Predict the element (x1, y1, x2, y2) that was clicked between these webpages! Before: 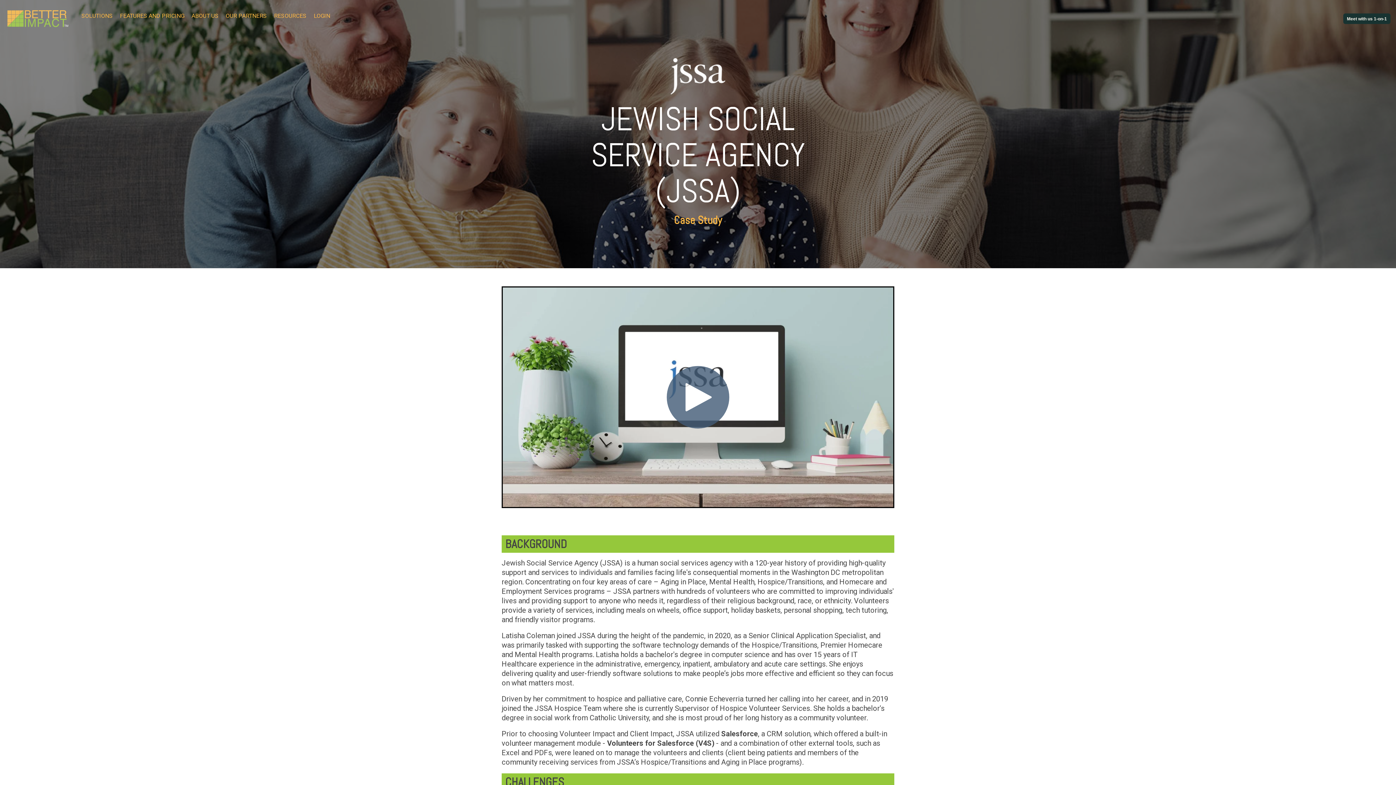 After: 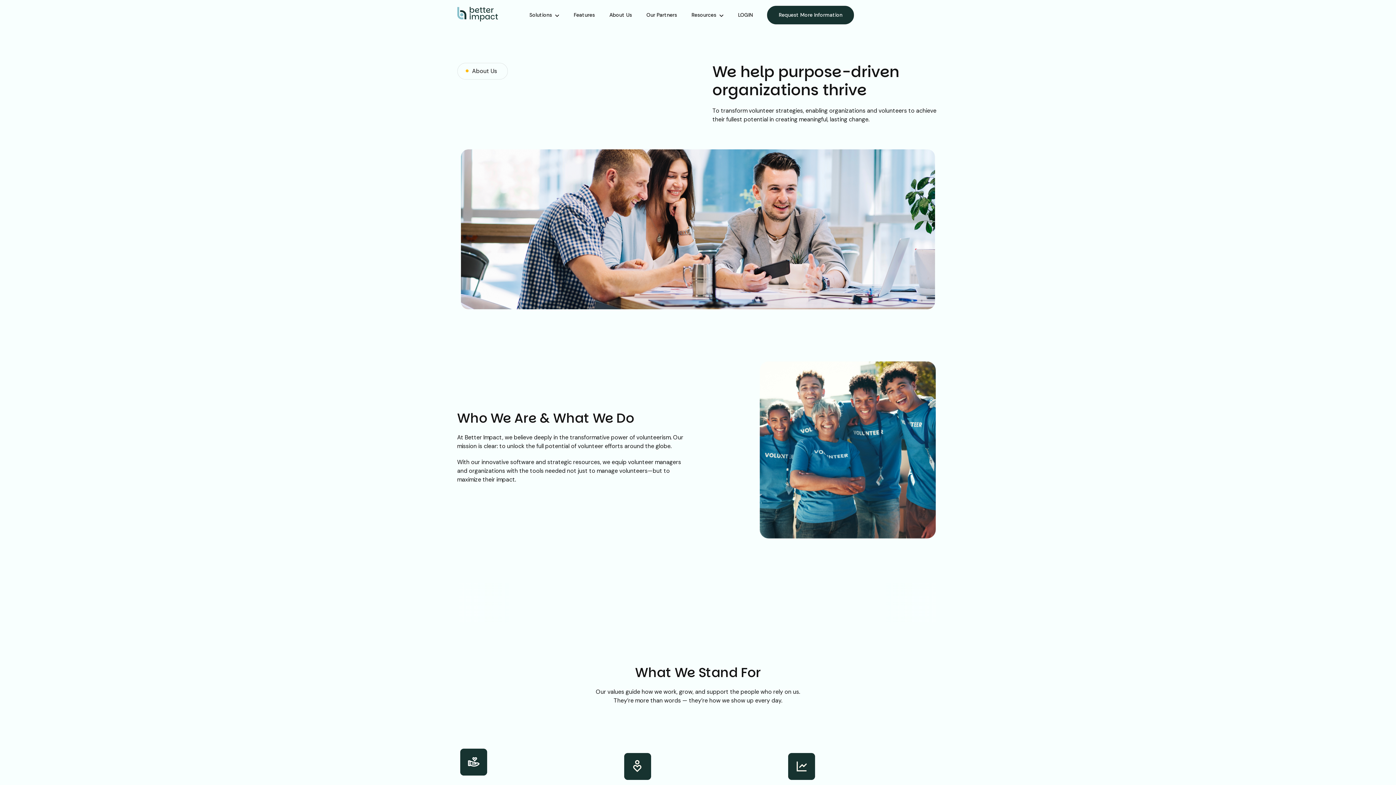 Action: bbox: (191, 9, 218, 22) label: ABOUT US